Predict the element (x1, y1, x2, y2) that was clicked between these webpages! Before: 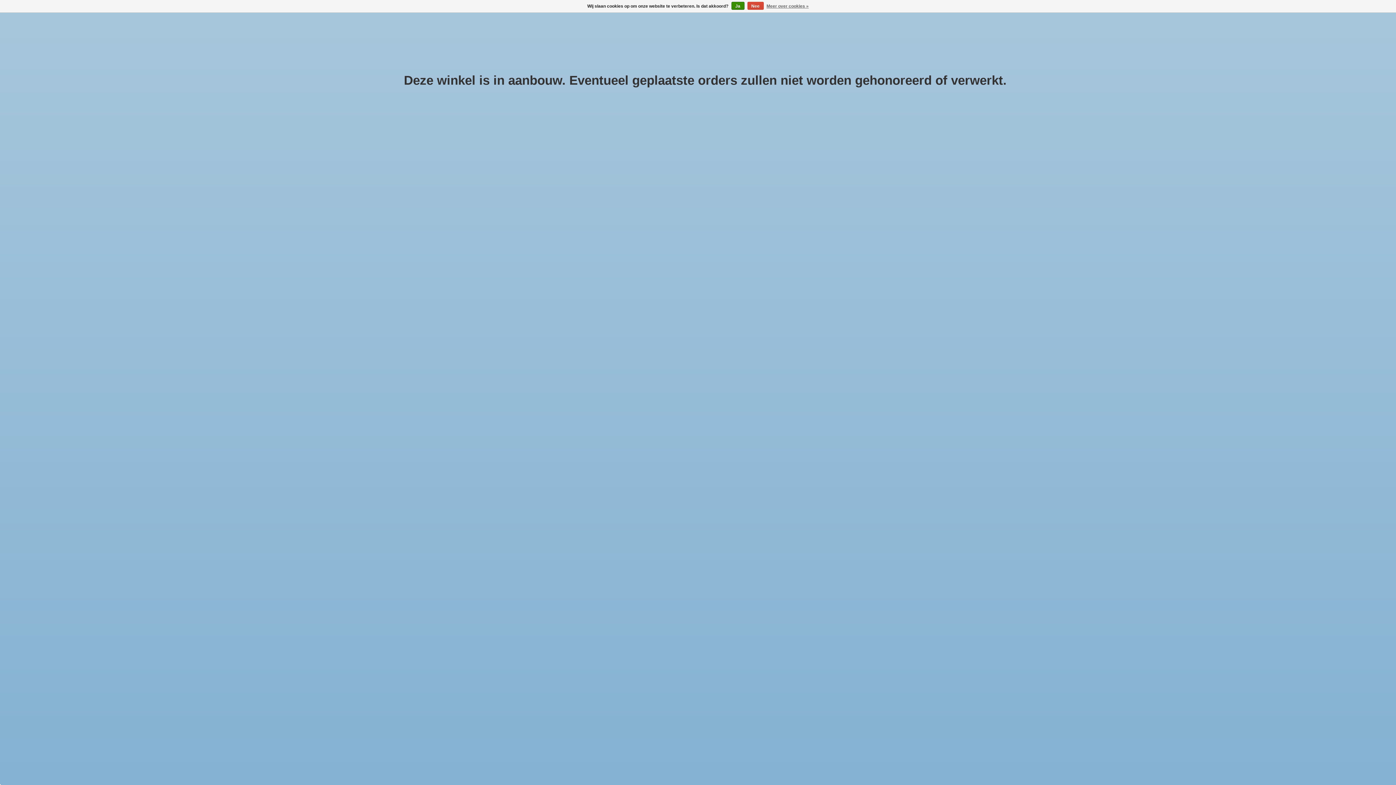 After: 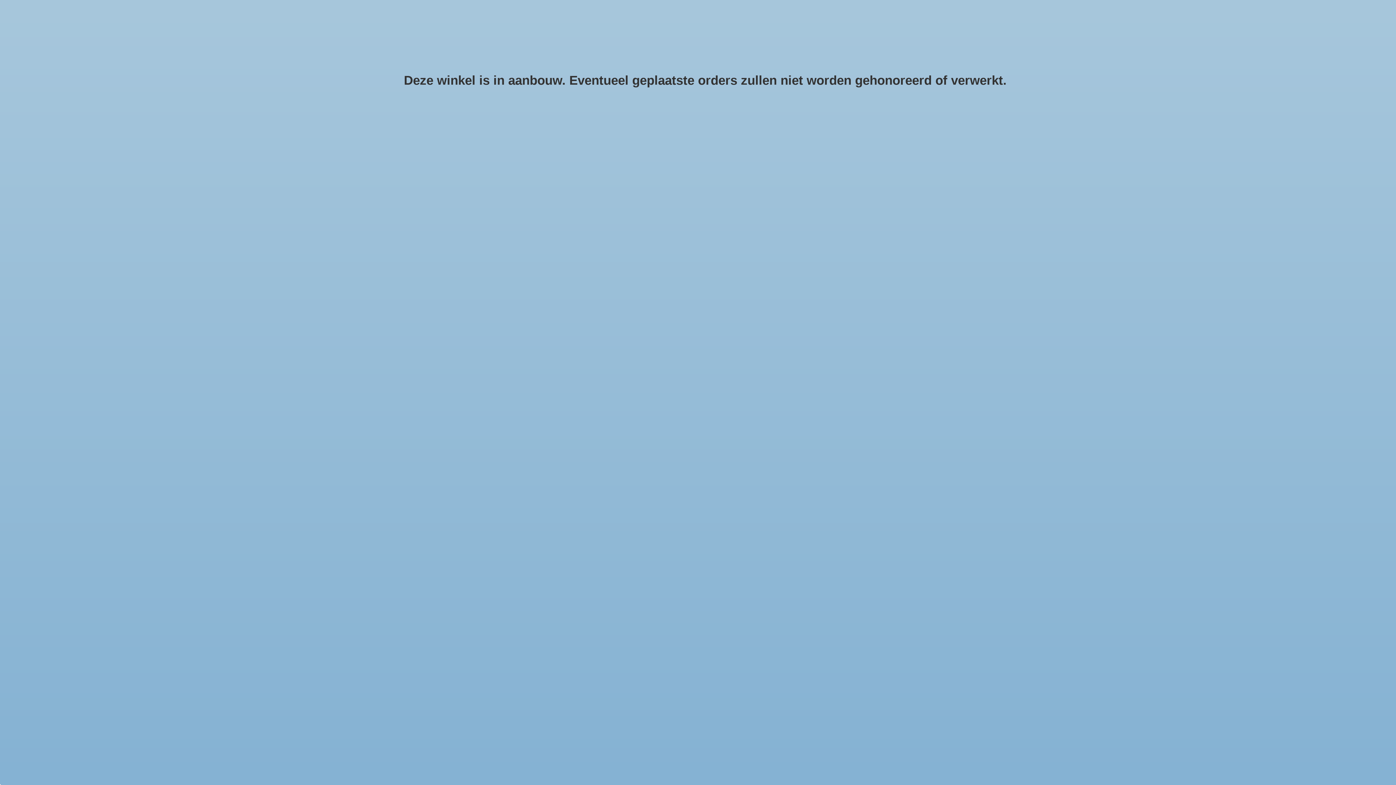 Action: bbox: (747, 1, 763, 9) label: Nee